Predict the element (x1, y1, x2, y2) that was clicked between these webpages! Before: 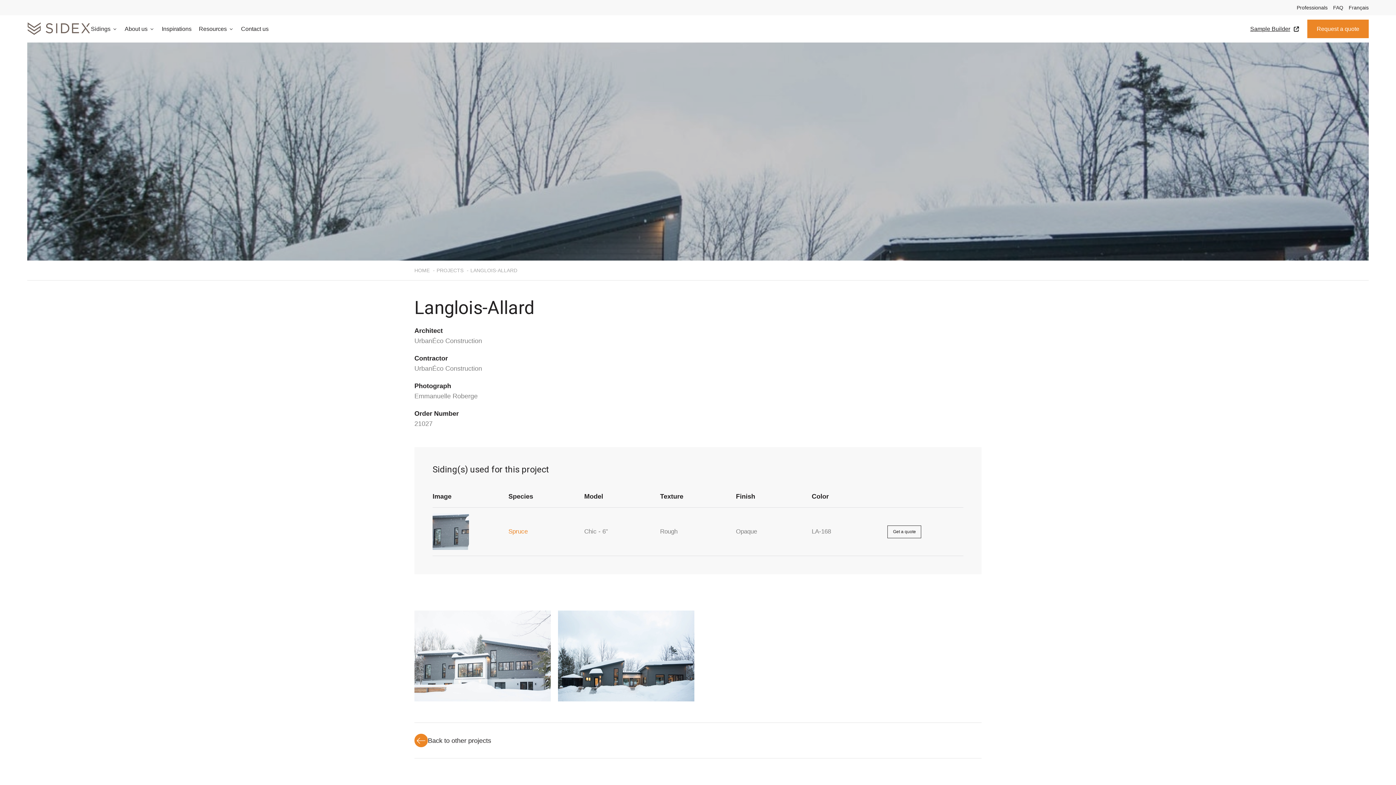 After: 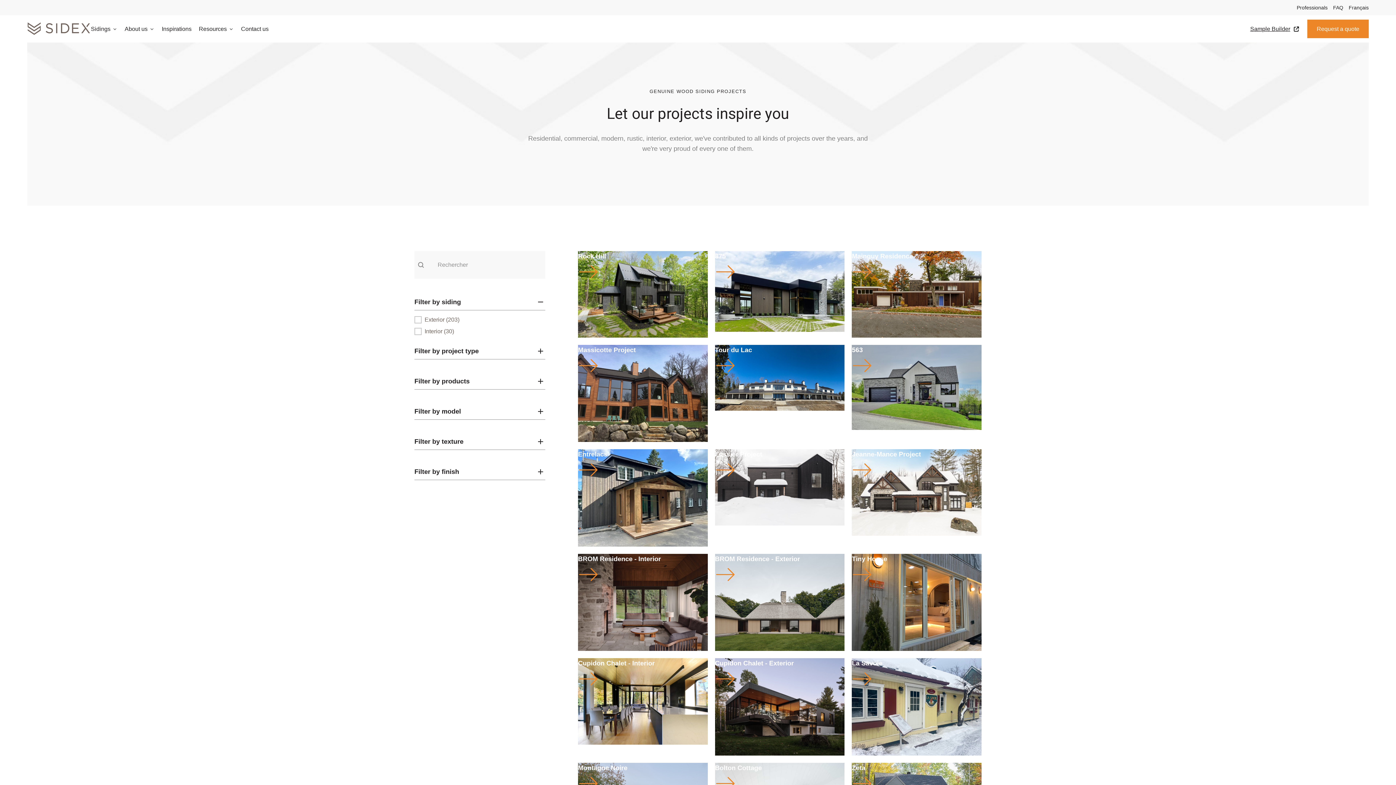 Action: label: PROJECTS bbox: (436, 267, 463, 273)